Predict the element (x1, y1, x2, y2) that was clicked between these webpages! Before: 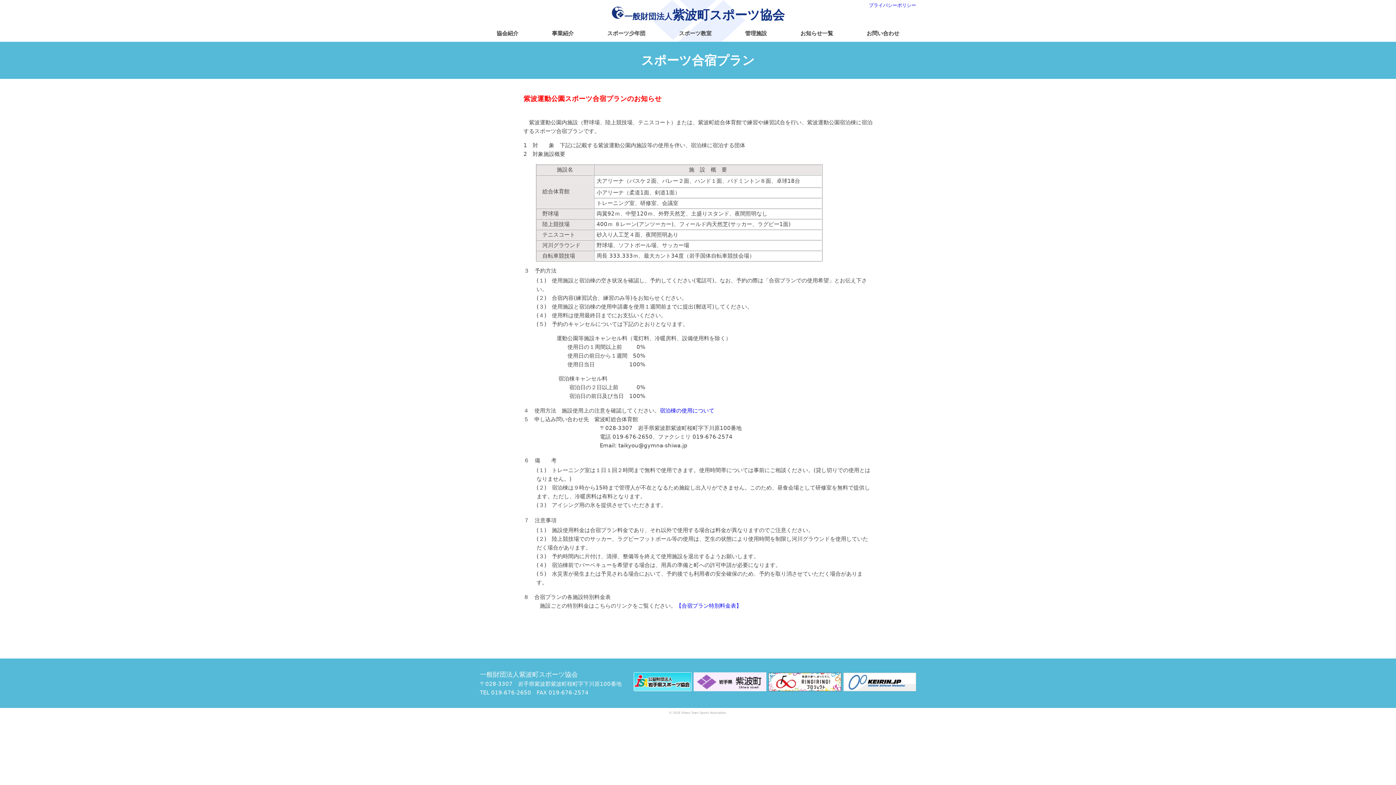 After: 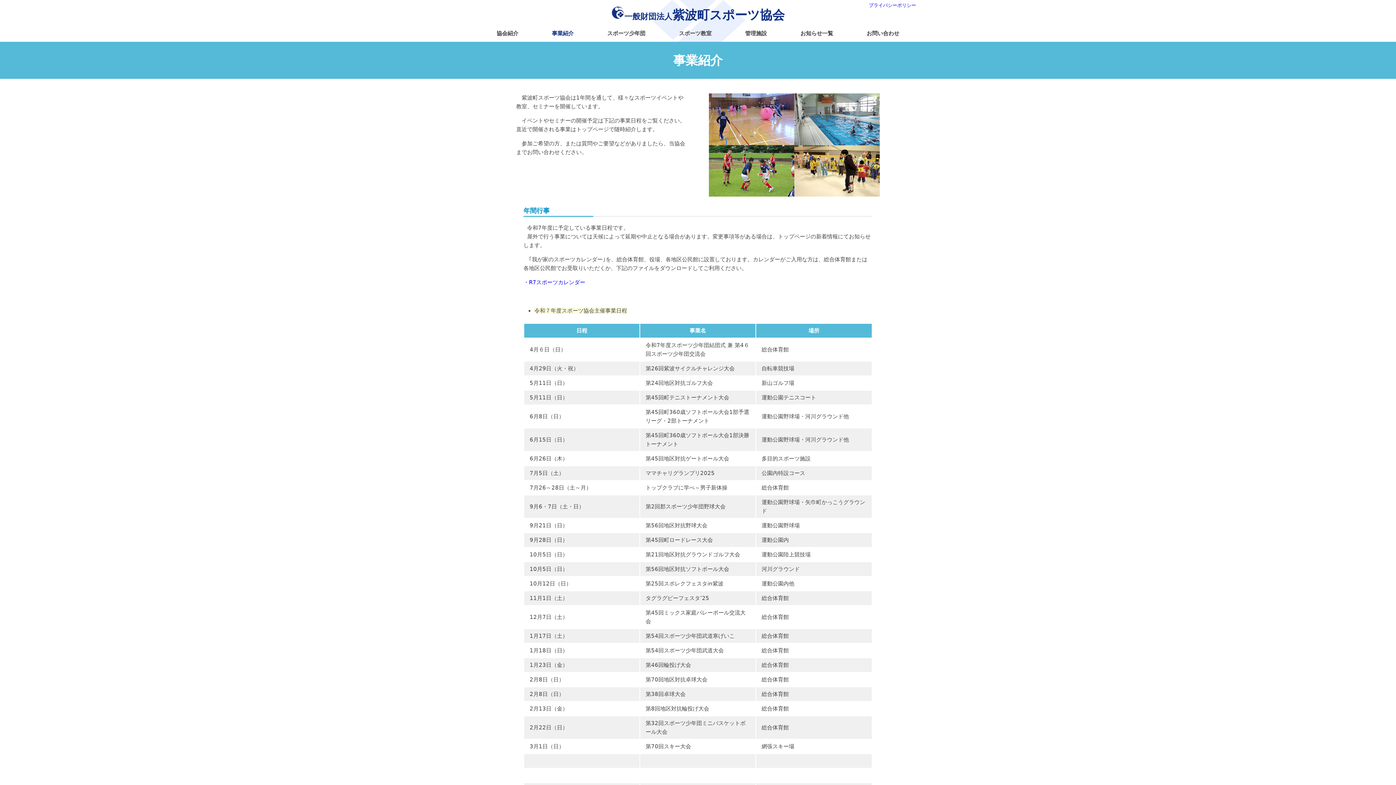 Action: label: 事業紹介 bbox: (535, 25, 590, 41)